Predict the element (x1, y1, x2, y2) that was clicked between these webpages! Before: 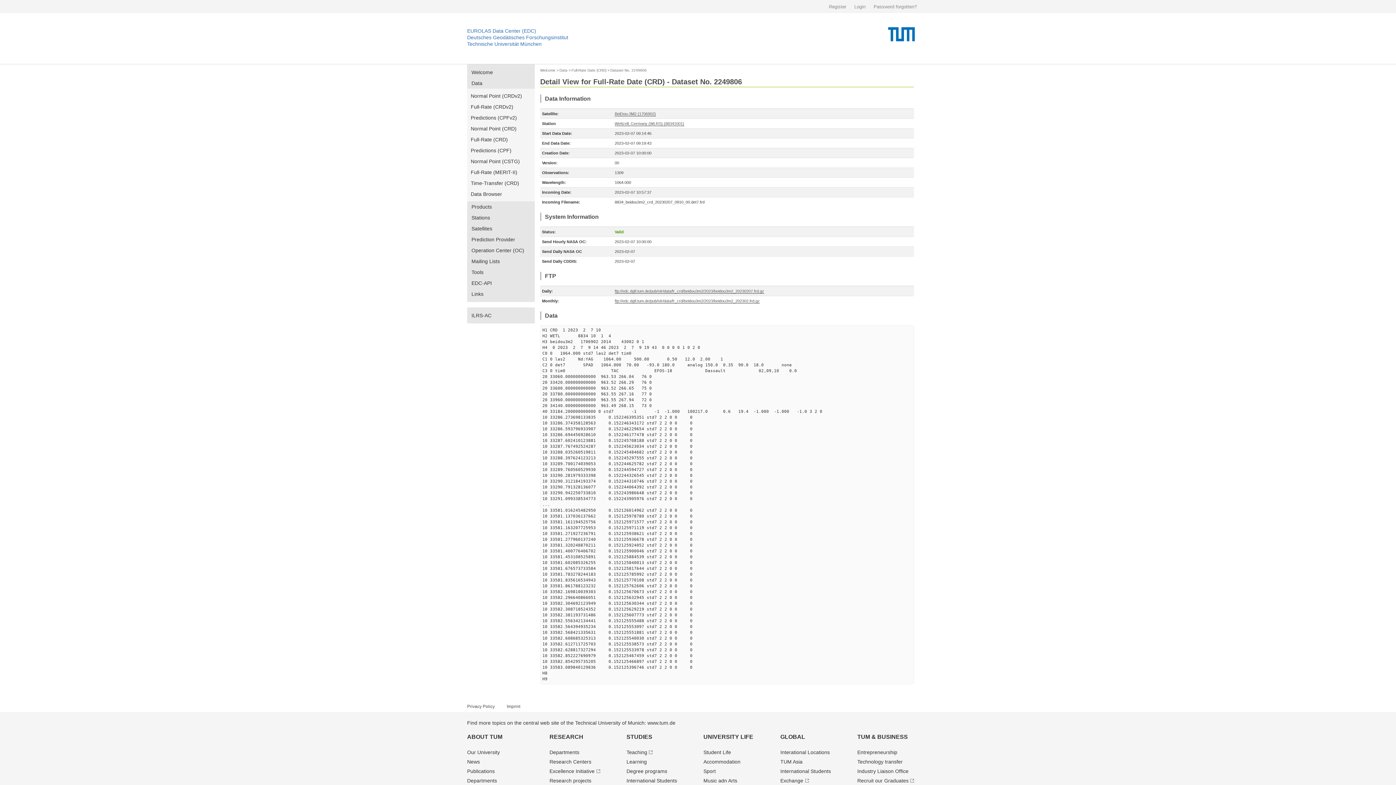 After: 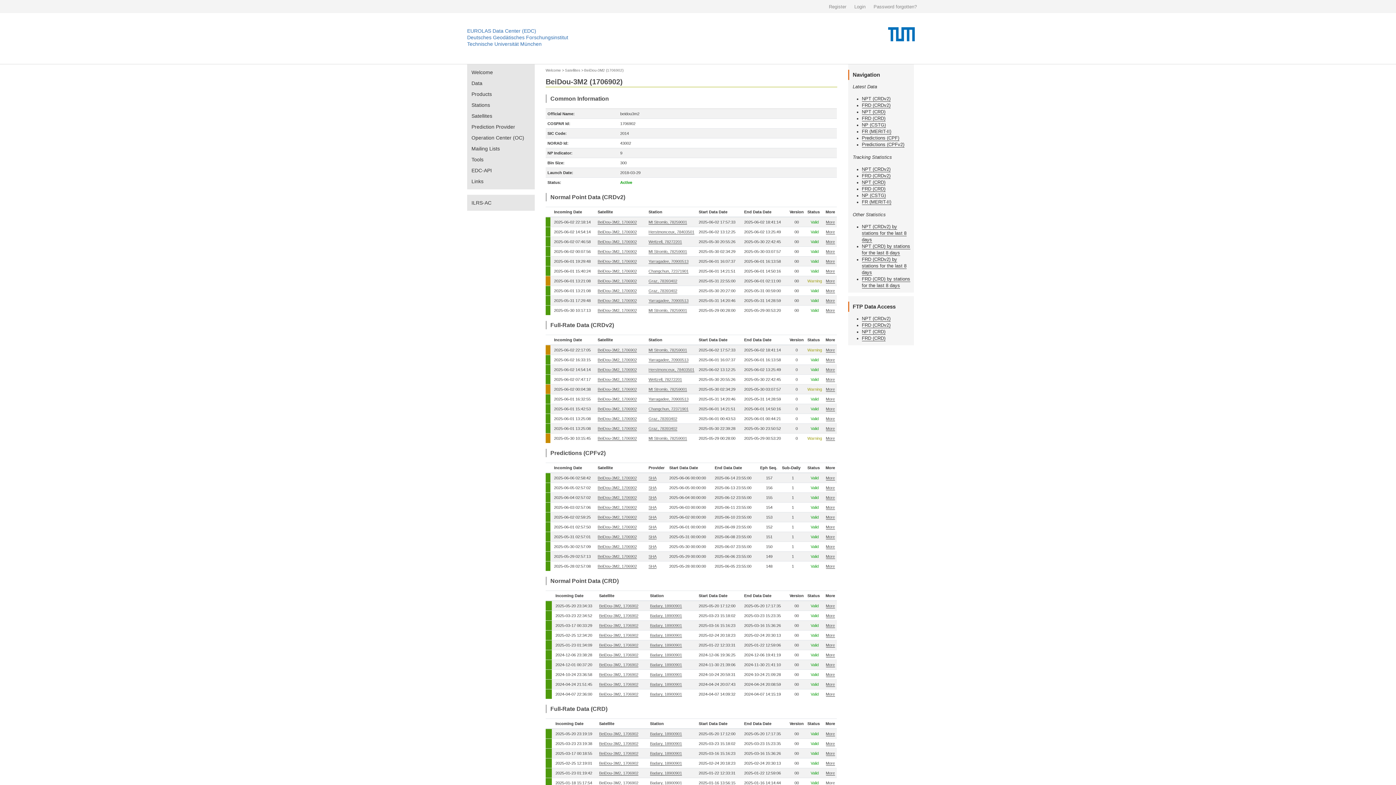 Action: bbox: (614, 111, 656, 116) label: BeiDou-3M2 (1706902)